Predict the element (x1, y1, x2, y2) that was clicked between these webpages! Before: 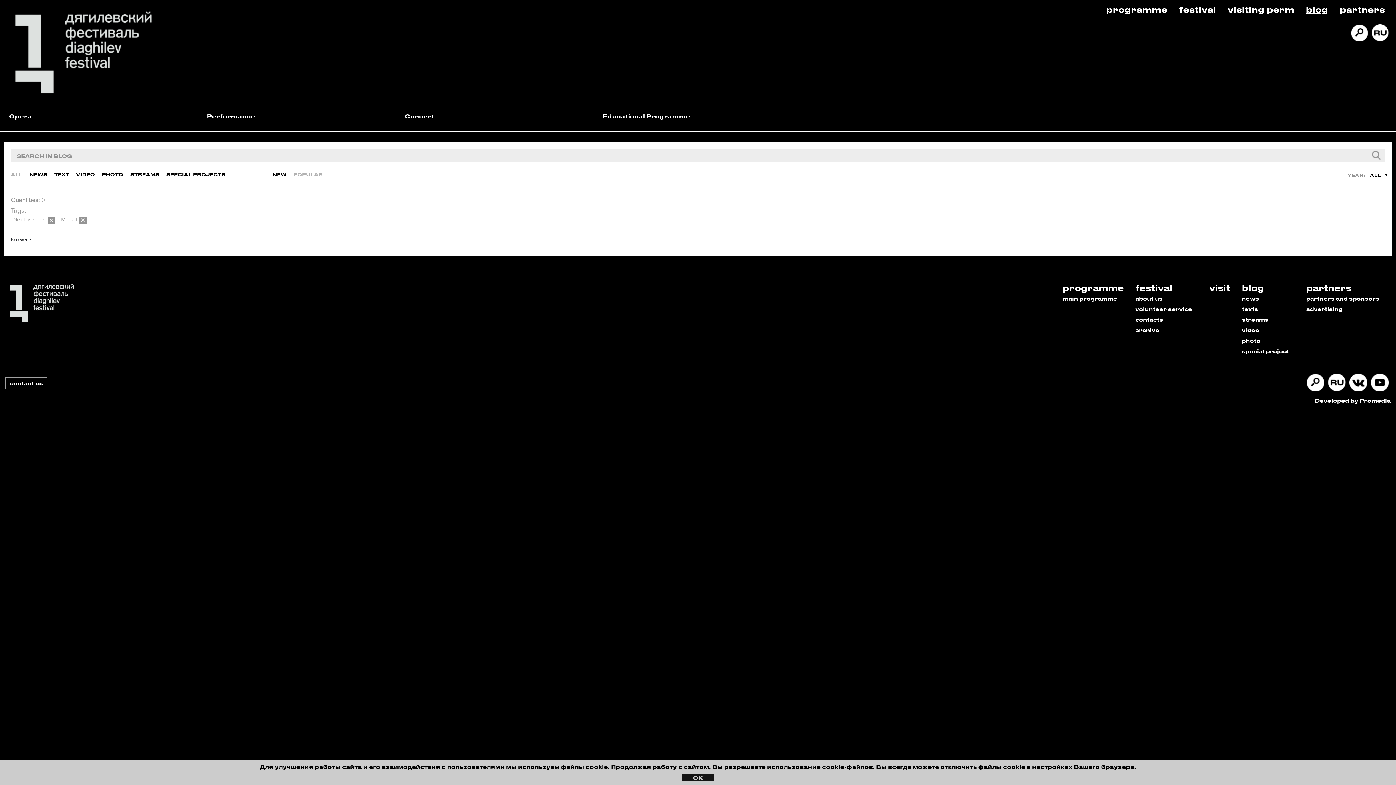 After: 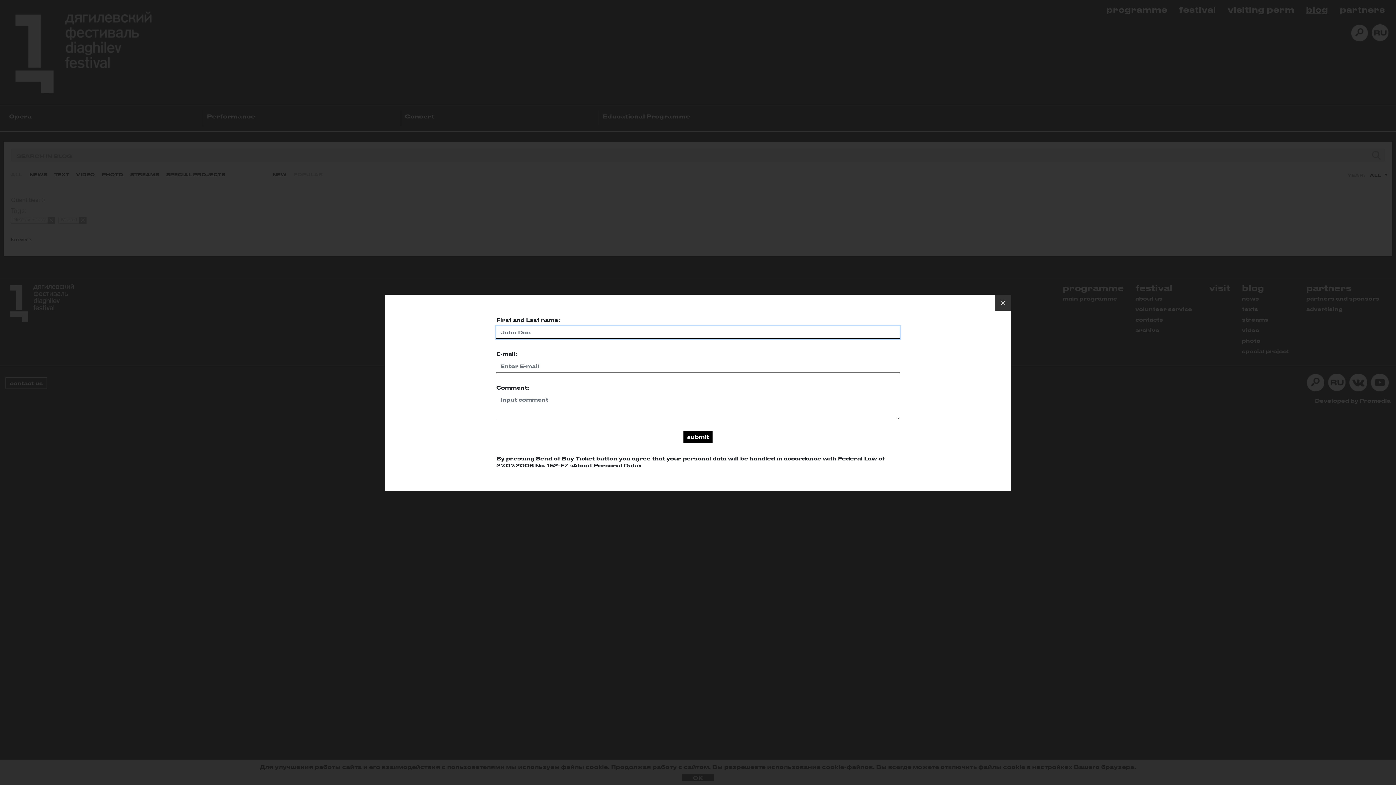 Action: bbox: (5, 377, 47, 389) label: contact us